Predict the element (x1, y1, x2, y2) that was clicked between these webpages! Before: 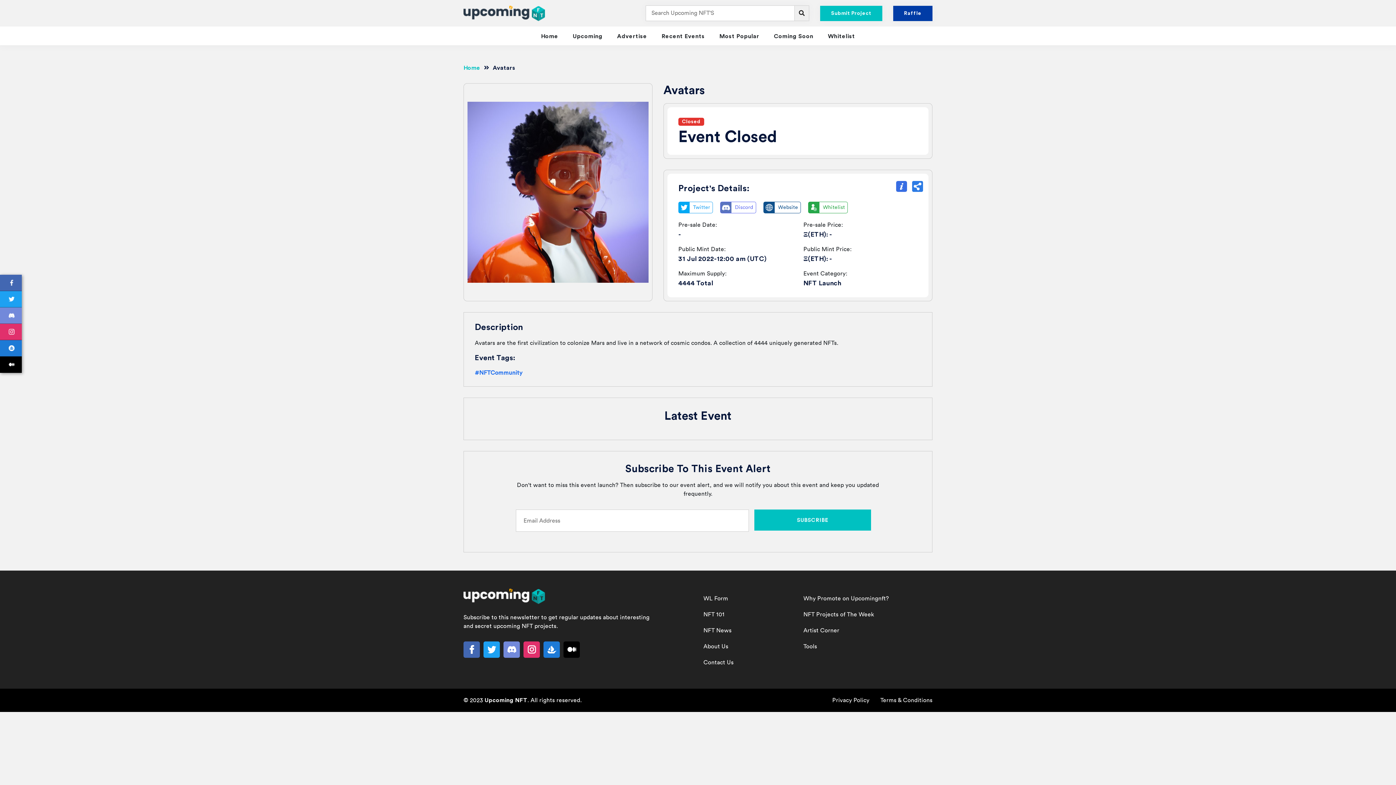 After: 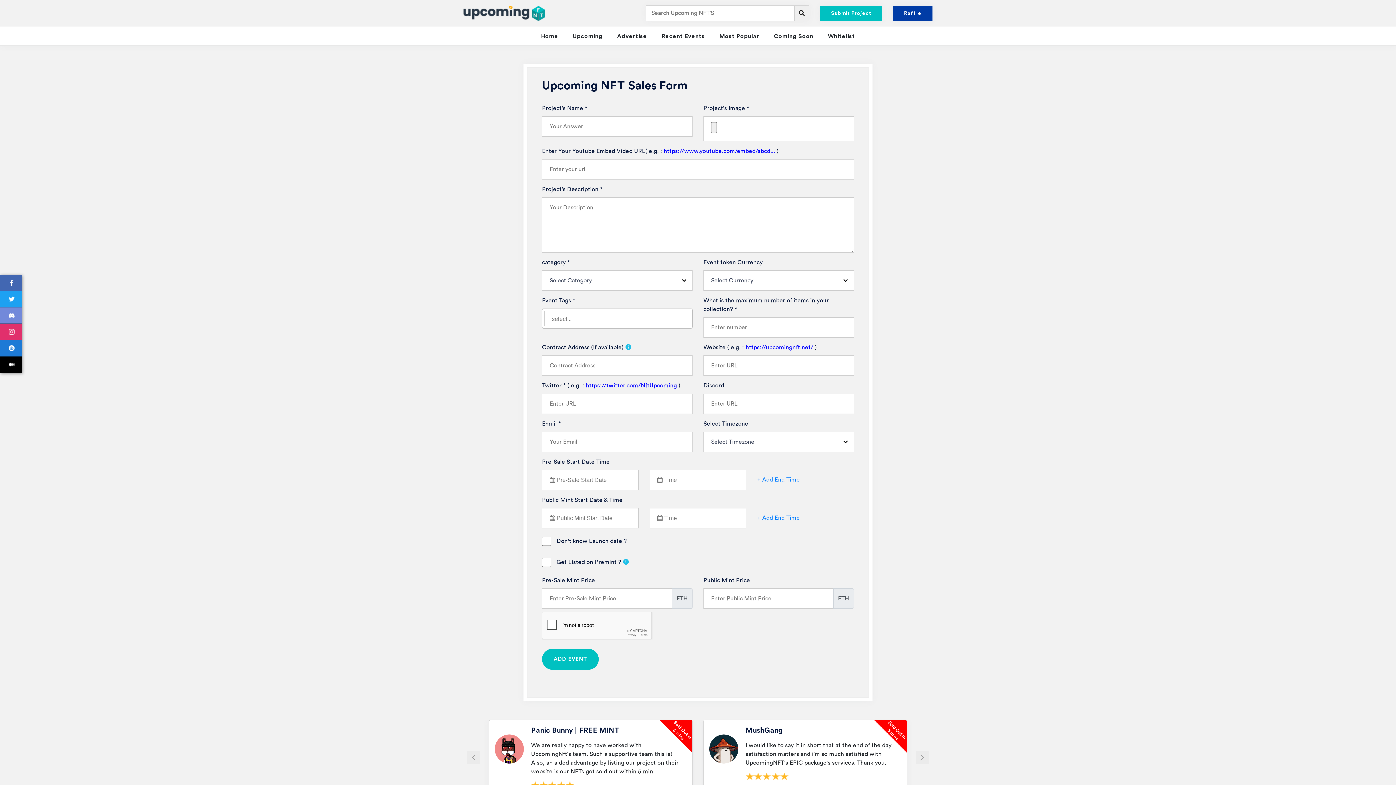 Action: label: Submit Project bbox: (820, 5, 882, 20)